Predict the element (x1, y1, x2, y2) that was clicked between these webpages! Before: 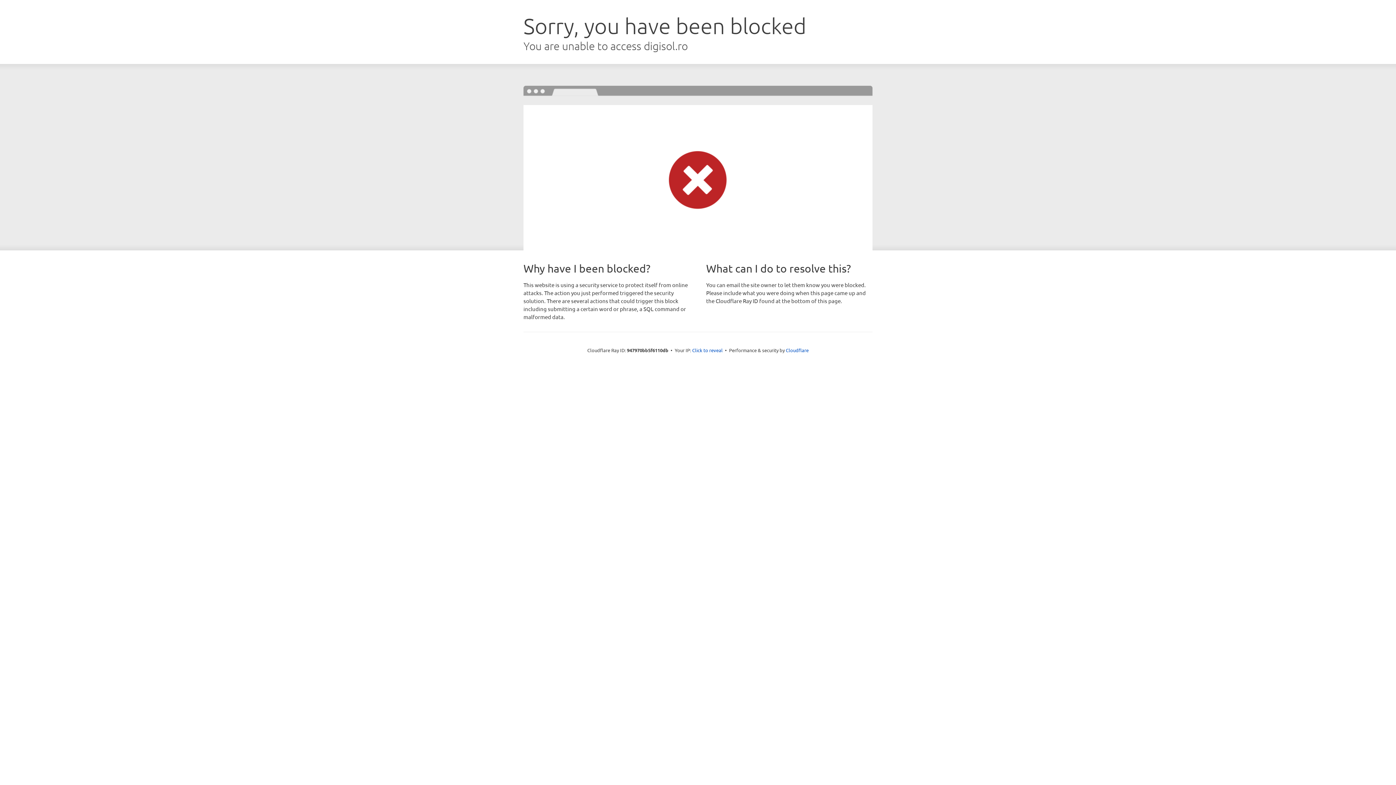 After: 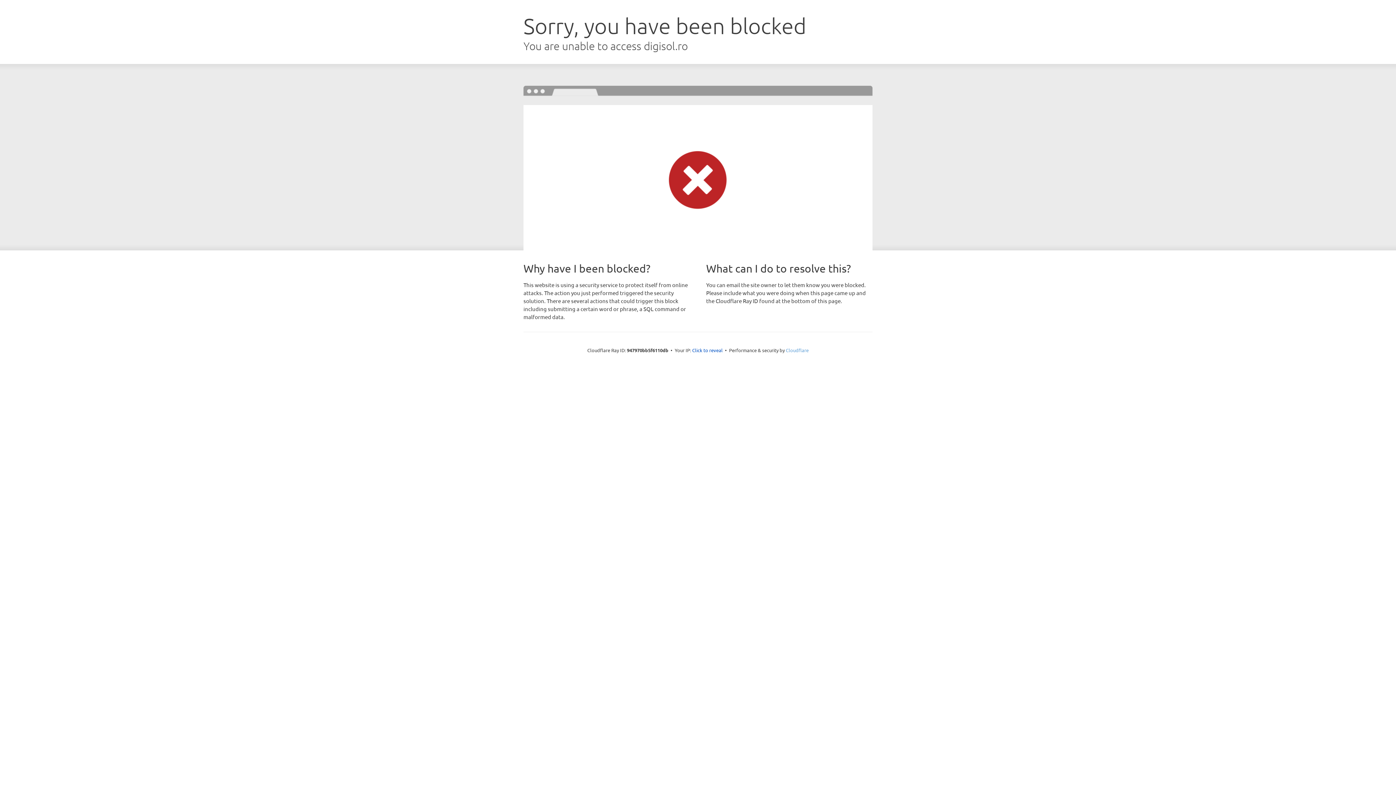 Action: bbox: (786, 347, 808, 353) label: Cloudflare